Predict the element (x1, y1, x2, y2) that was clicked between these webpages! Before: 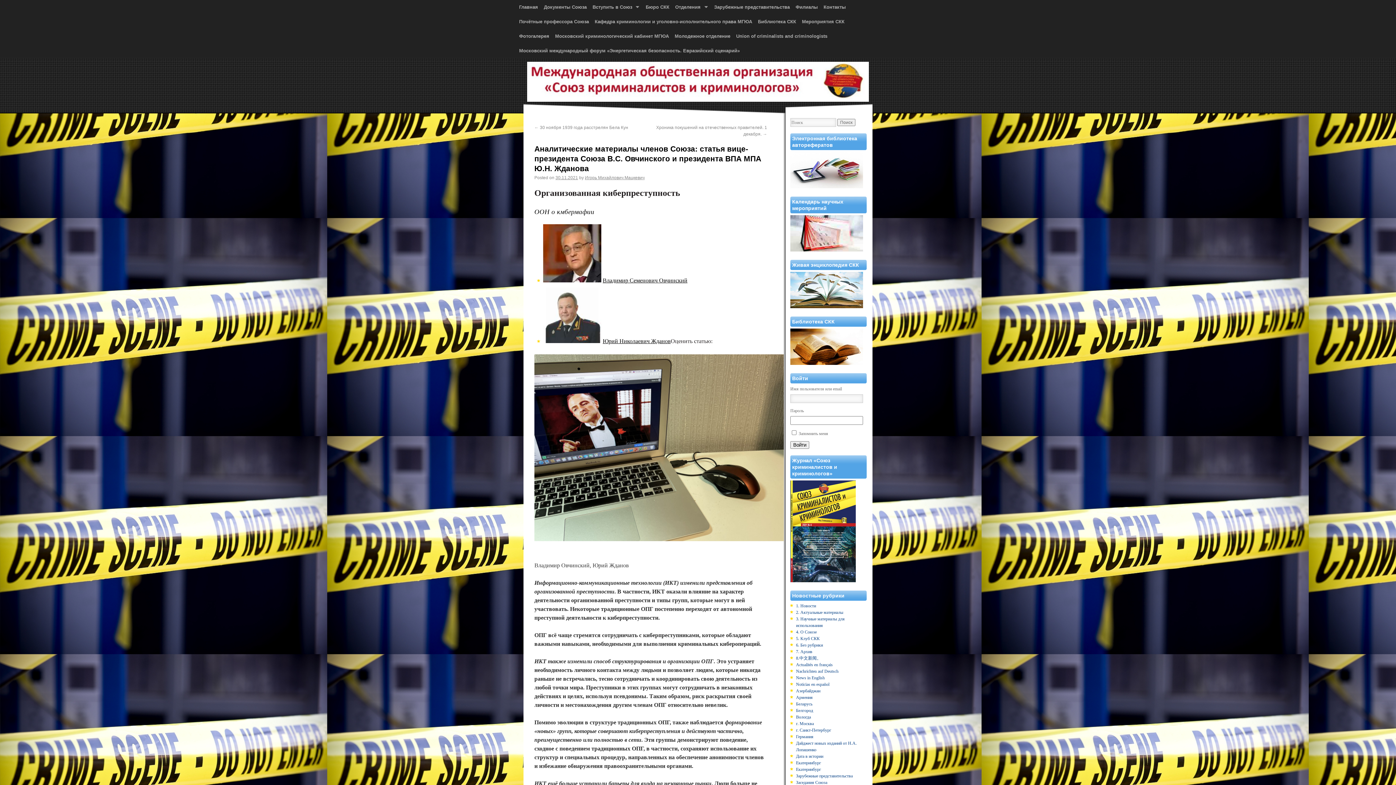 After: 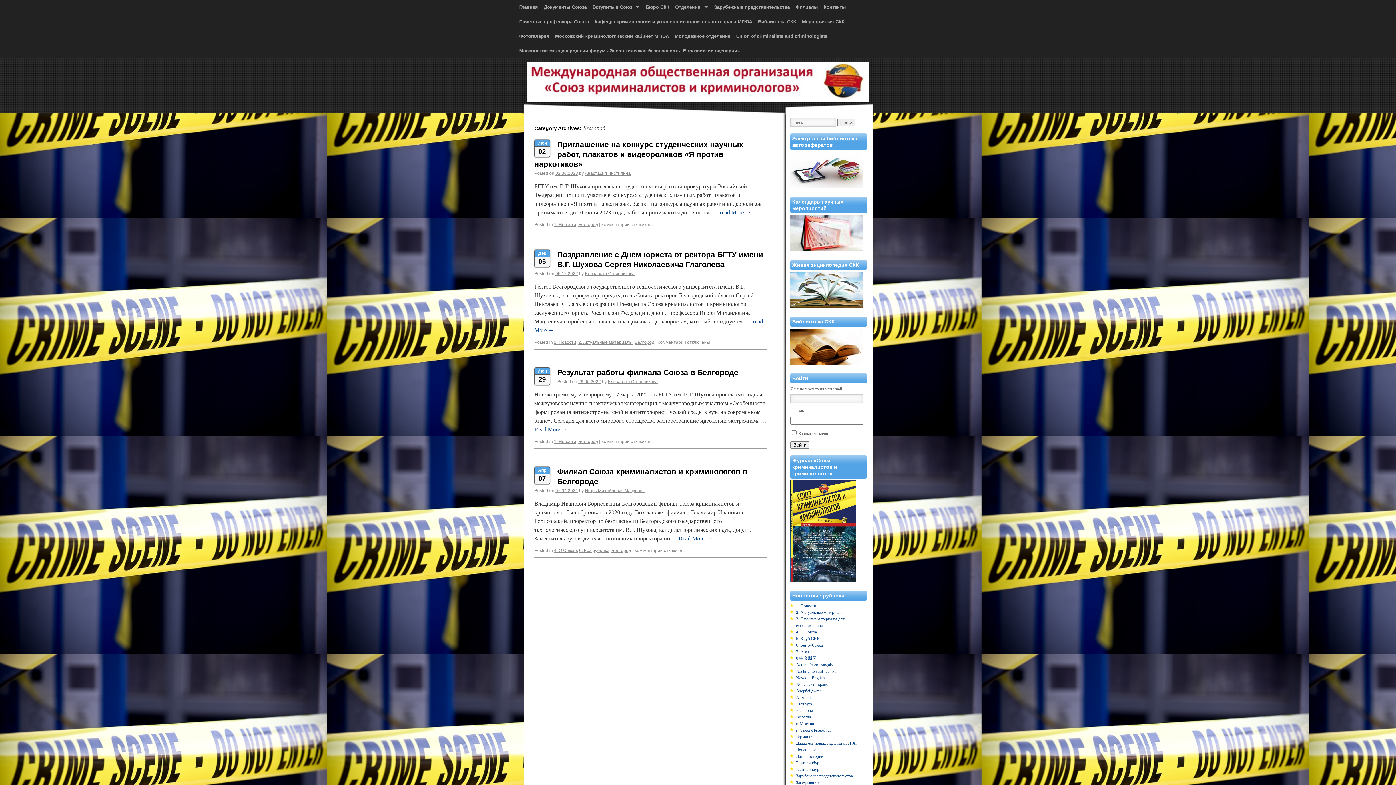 Action: label: Белгород bbox: (796, 708, 813, 713)